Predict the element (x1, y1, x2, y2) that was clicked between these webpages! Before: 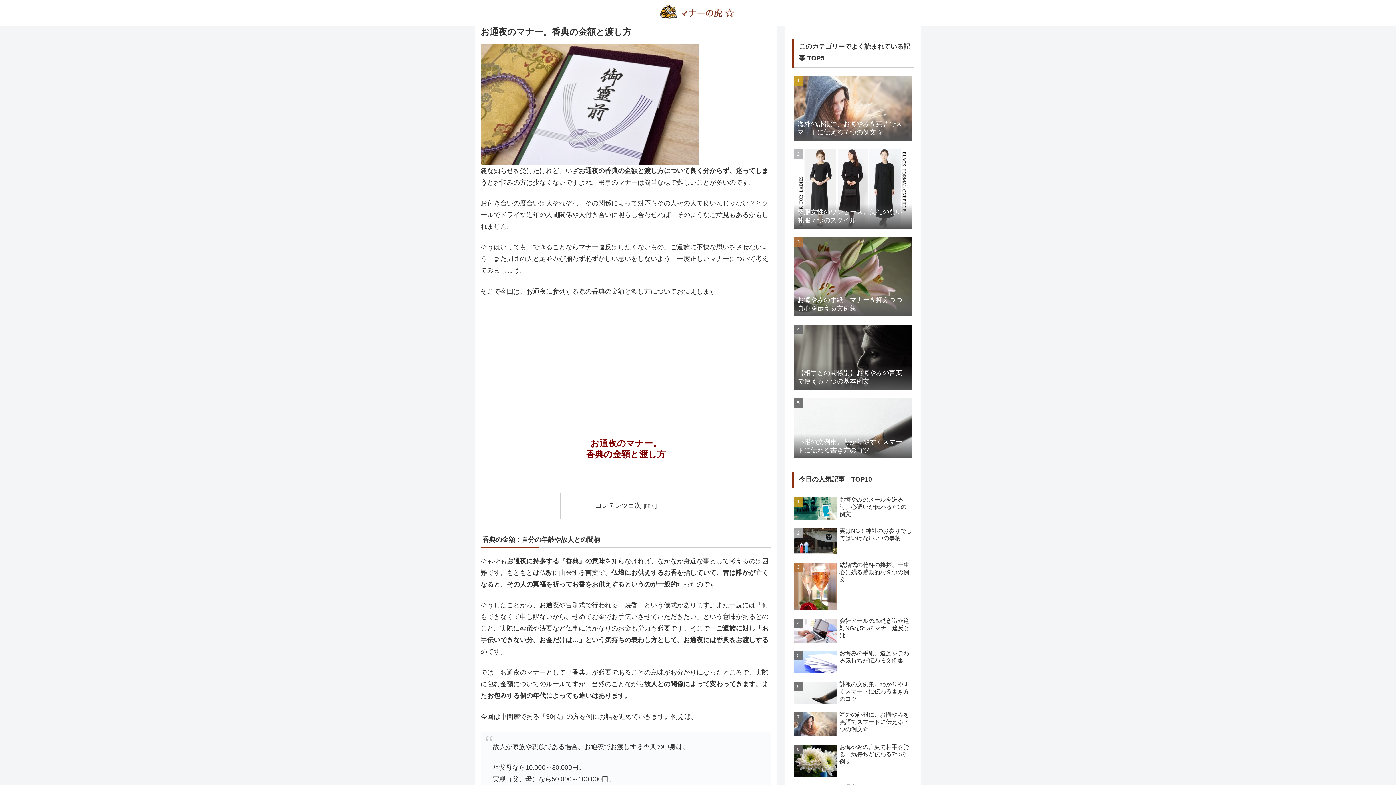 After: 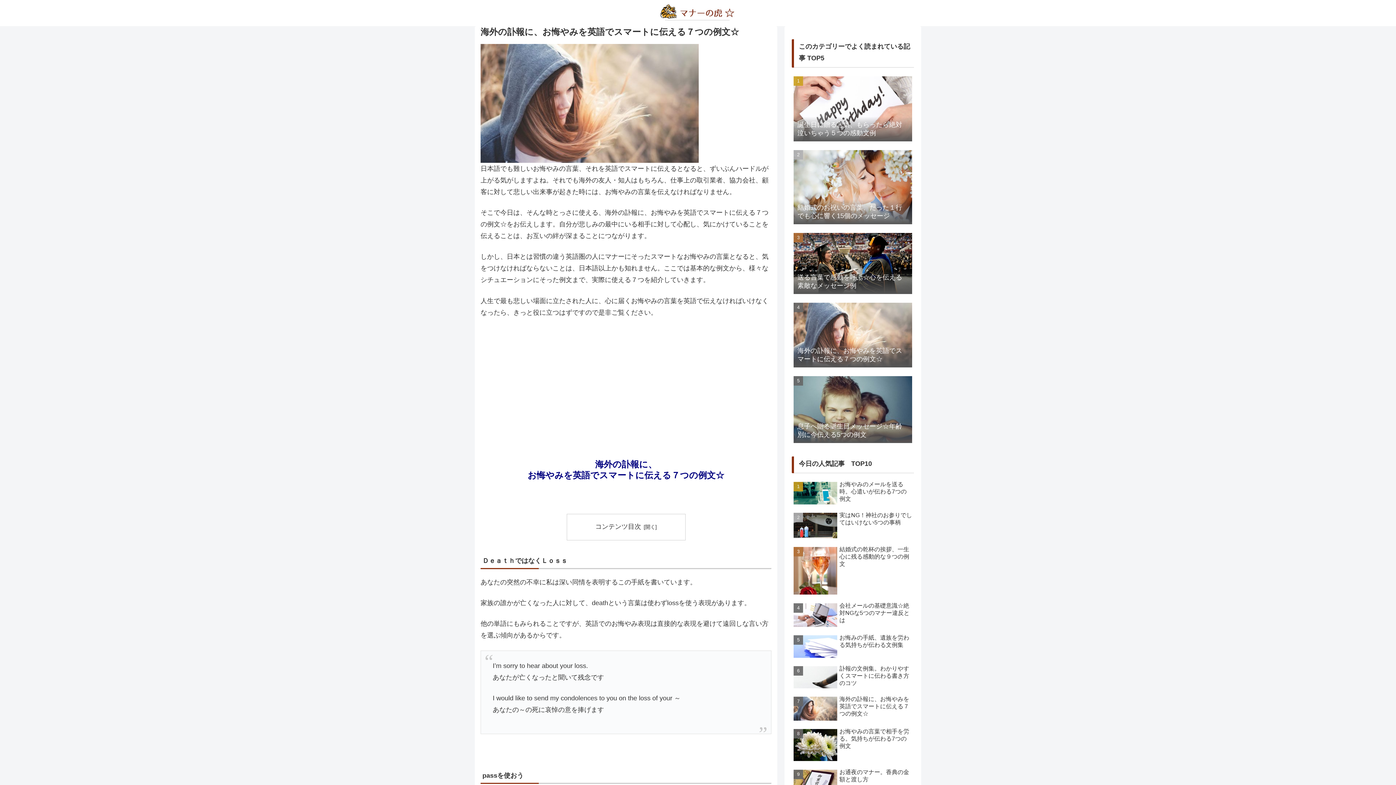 Action: label: 海外の訃報に、お悔やみを英語でスマートに伝える７つの例文☆ bbox: (792, 709, 914, 740)